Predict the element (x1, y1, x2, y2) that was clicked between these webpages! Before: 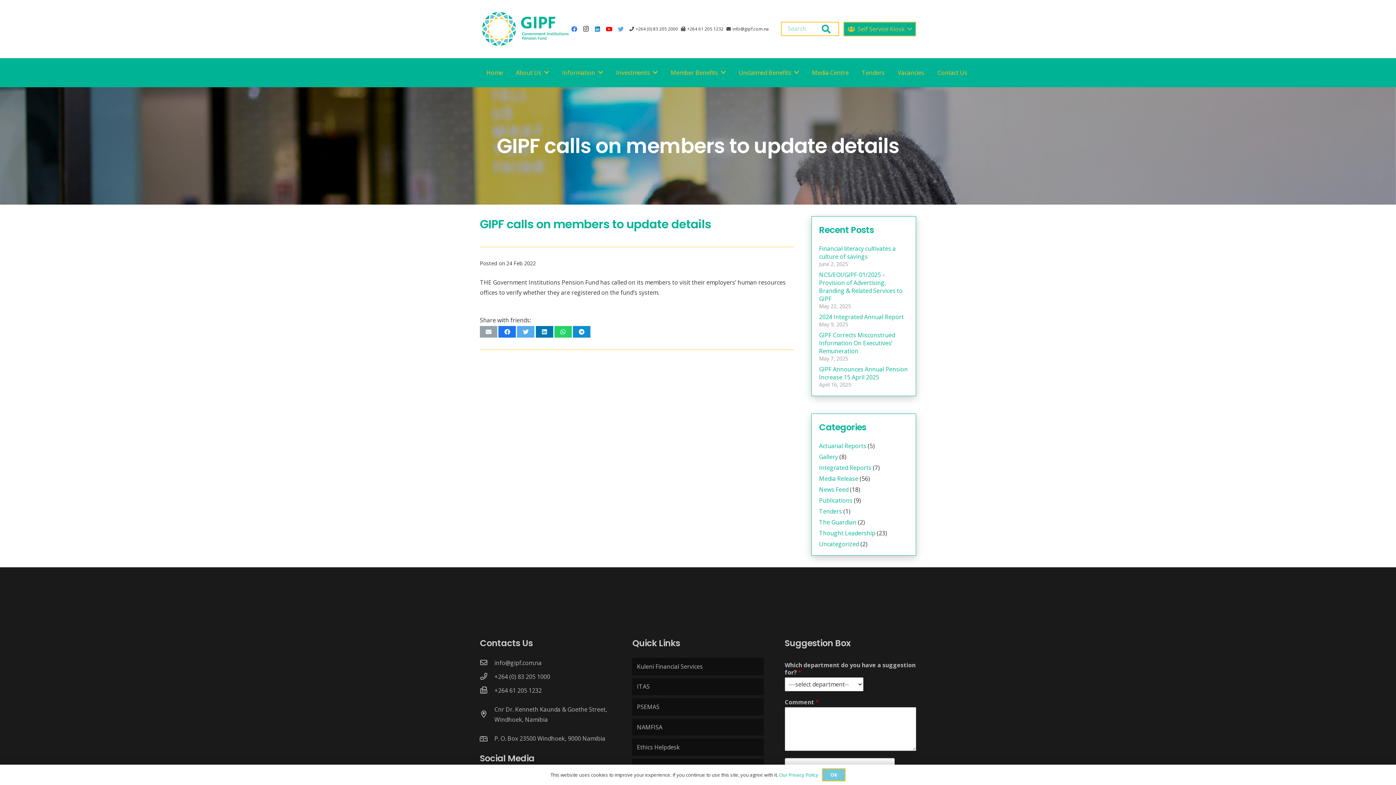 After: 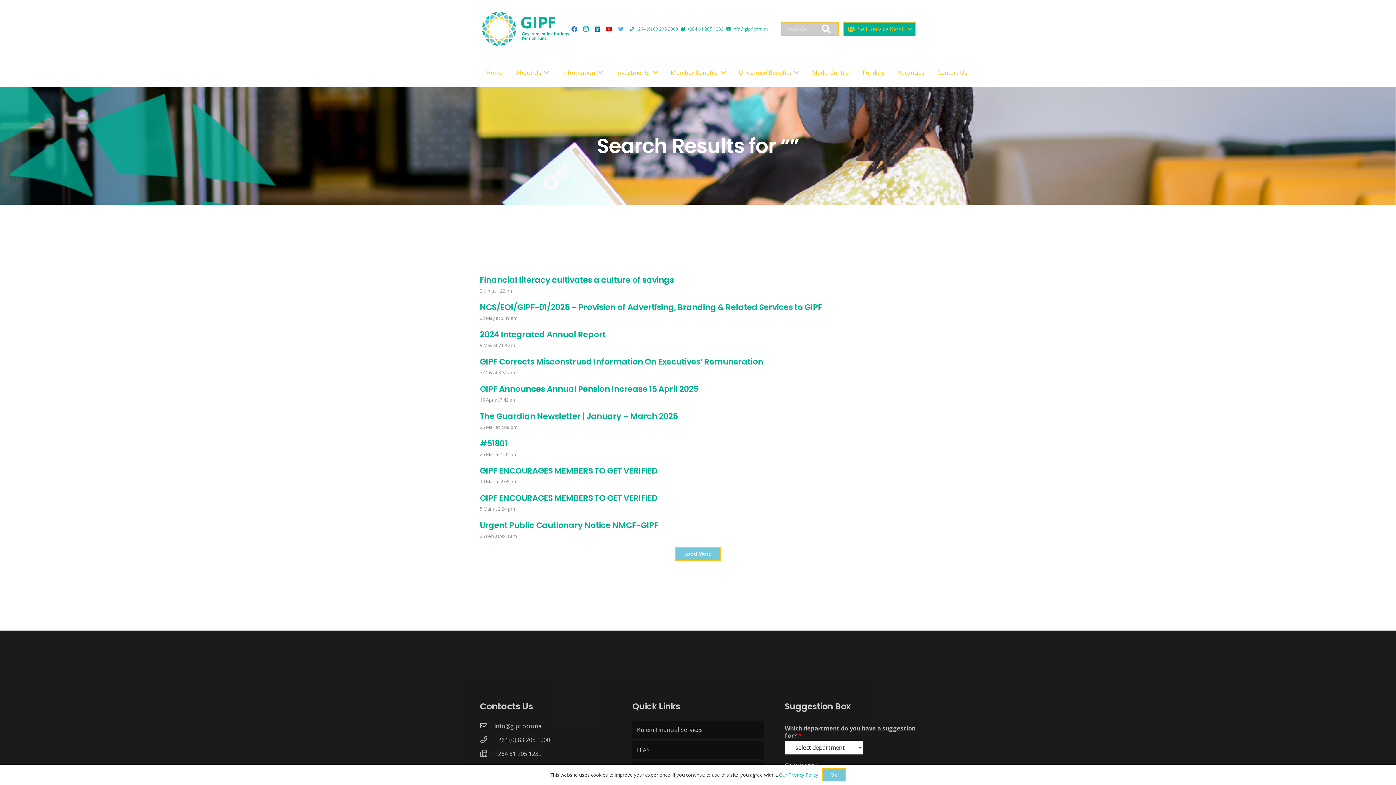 Action: label: Search bbox: (821, 20, 830, 37)